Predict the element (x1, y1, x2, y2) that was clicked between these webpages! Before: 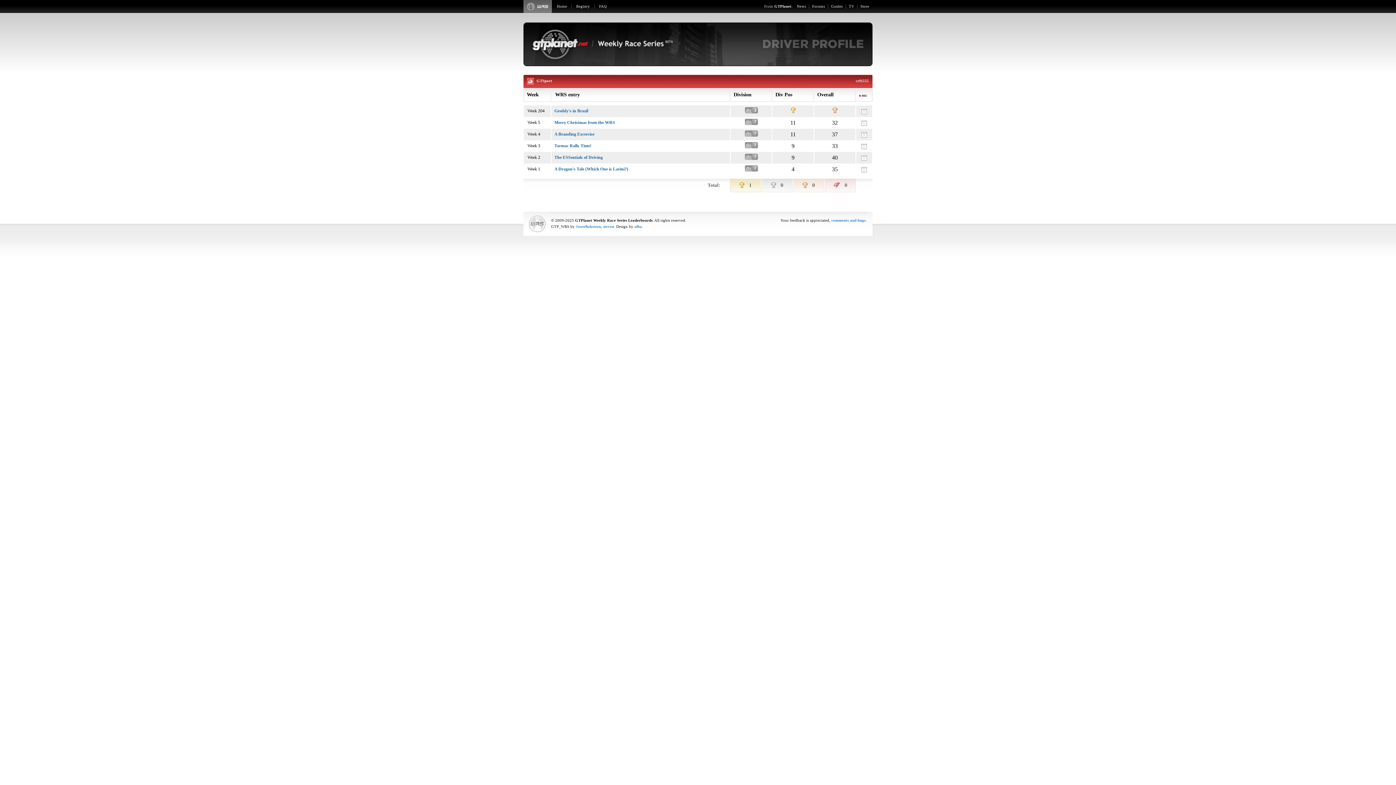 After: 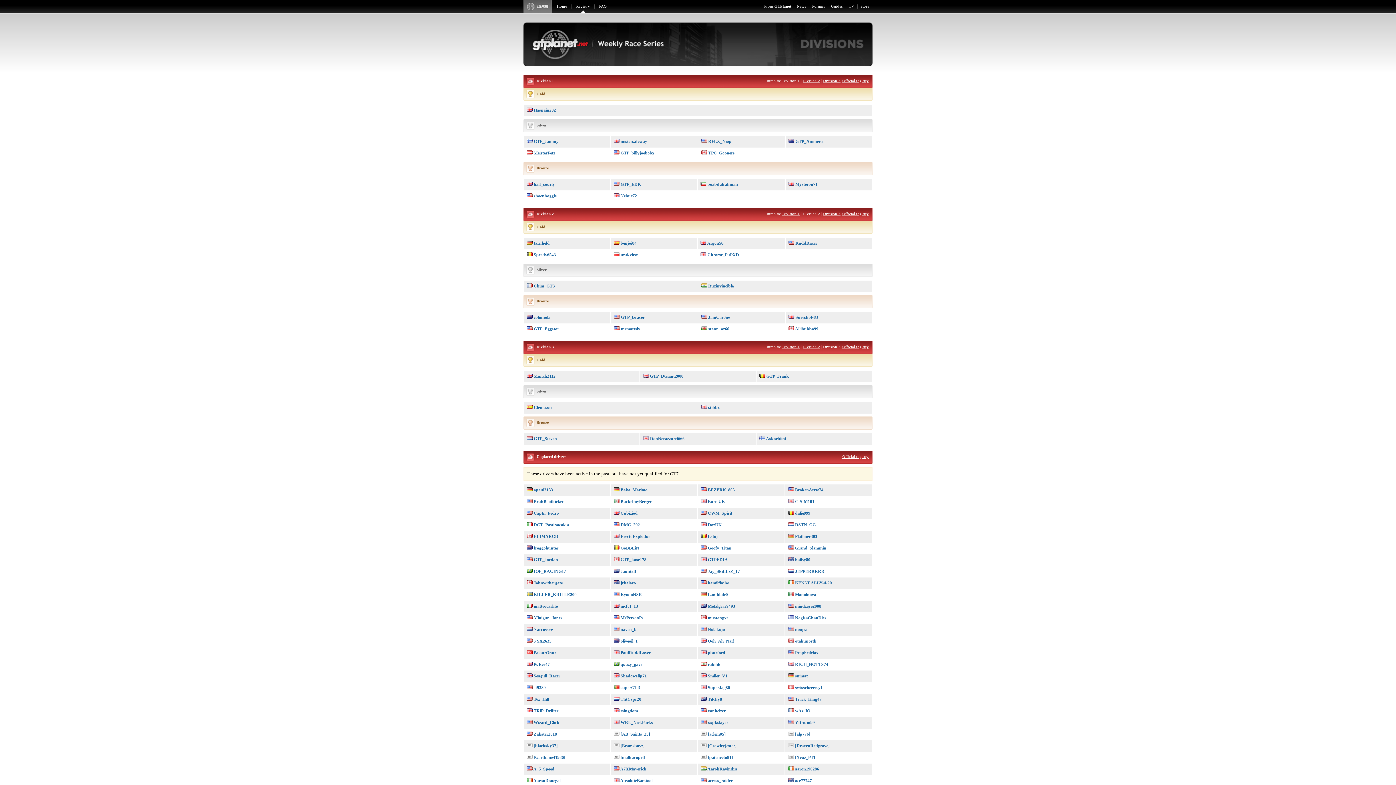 Action: label: Registry bbox: (576, 4, 590, 8)